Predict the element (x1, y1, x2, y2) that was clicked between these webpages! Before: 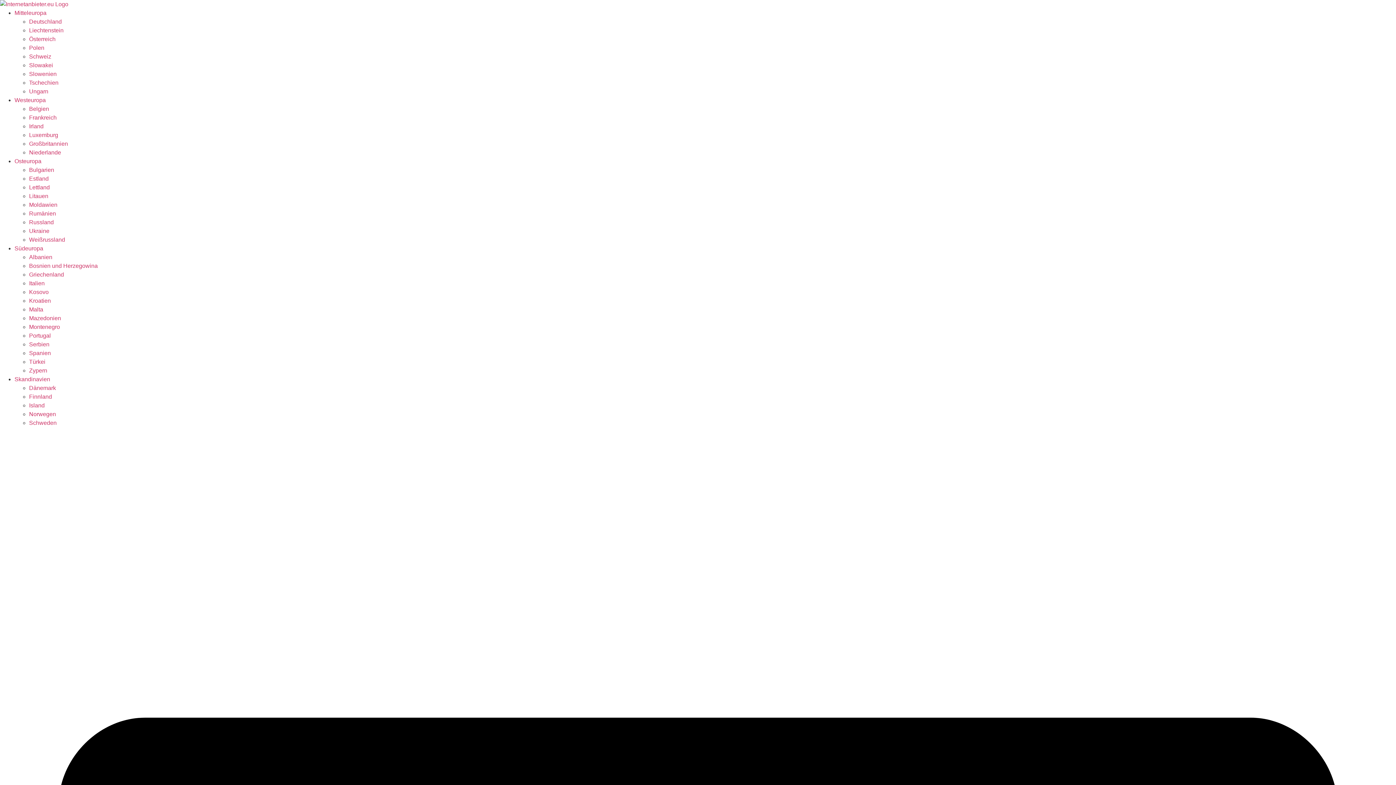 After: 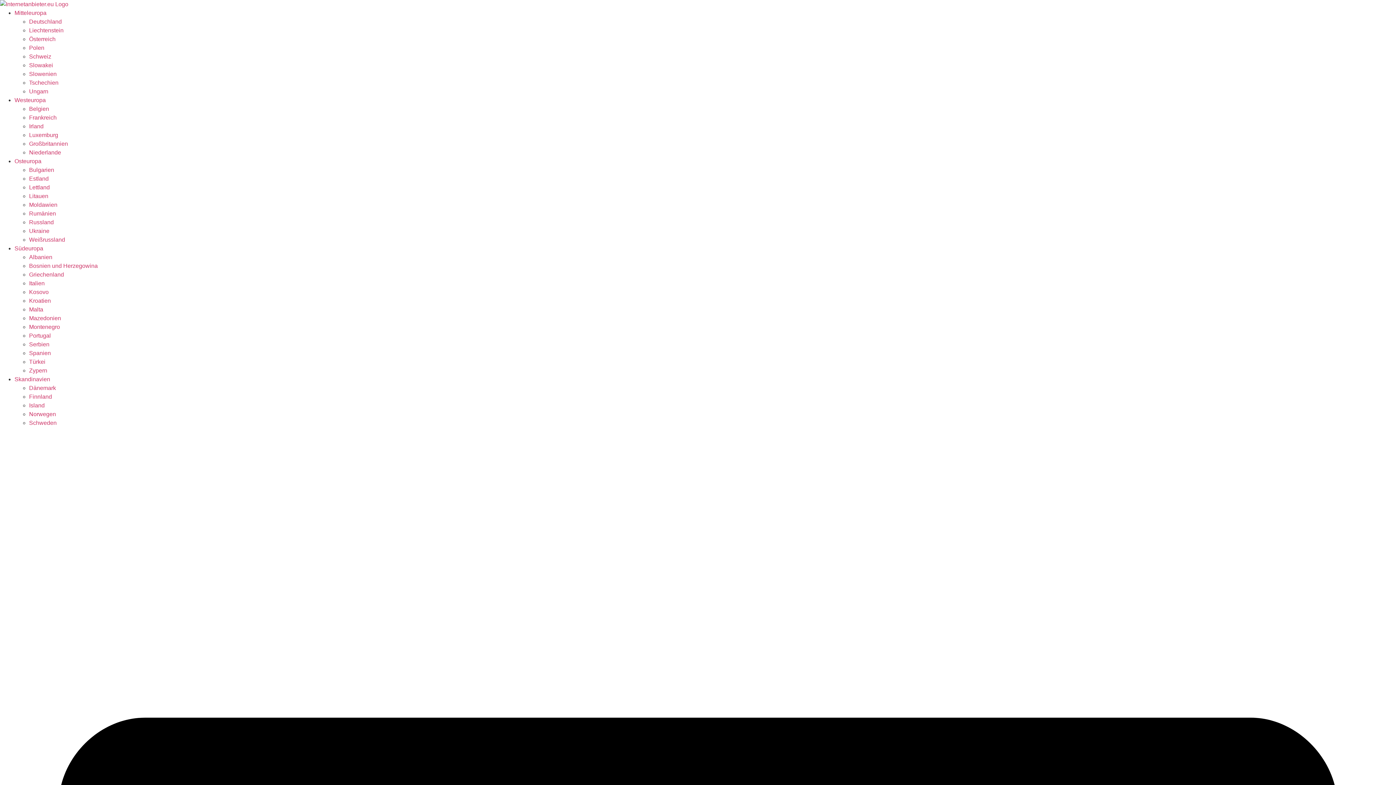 Action: bbox: (29, 201, 57, 208) label: Moldawien